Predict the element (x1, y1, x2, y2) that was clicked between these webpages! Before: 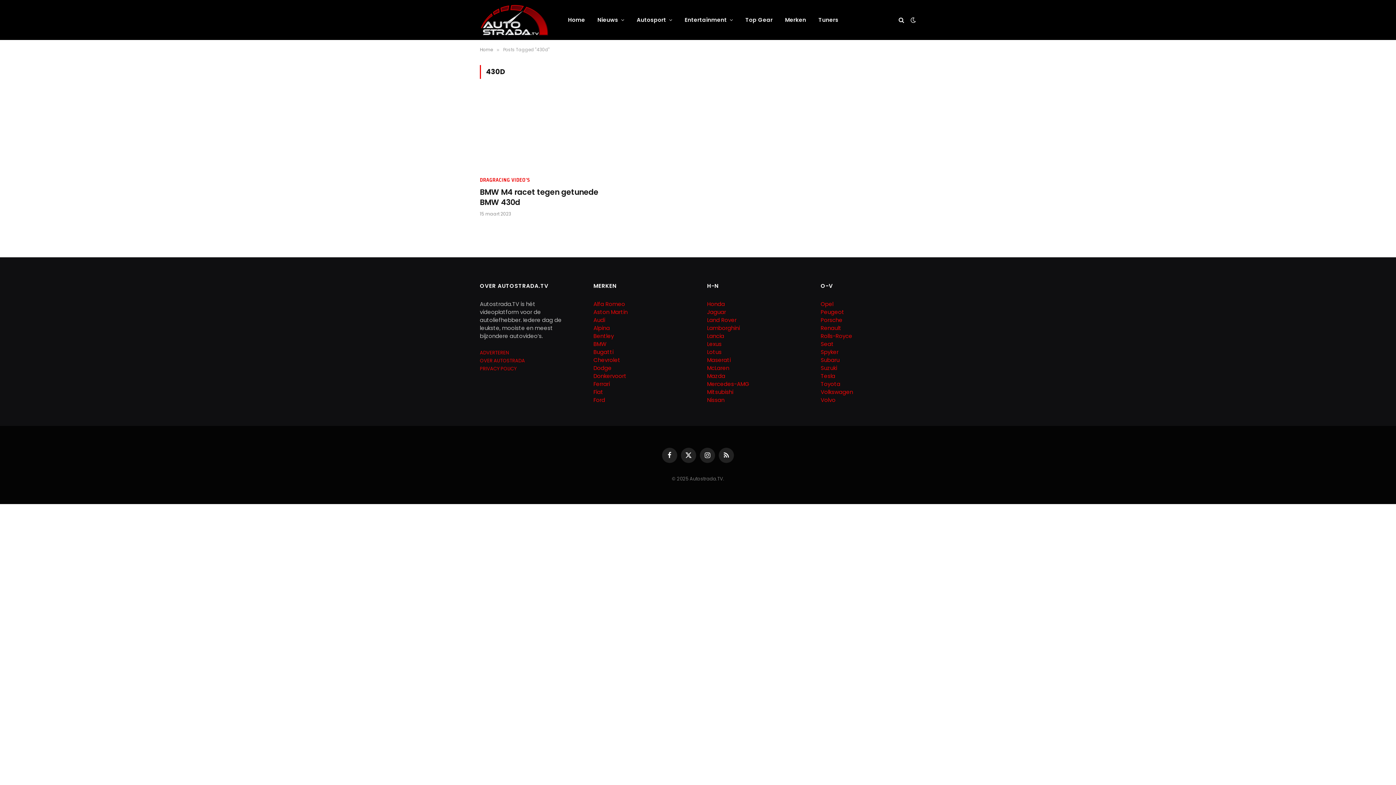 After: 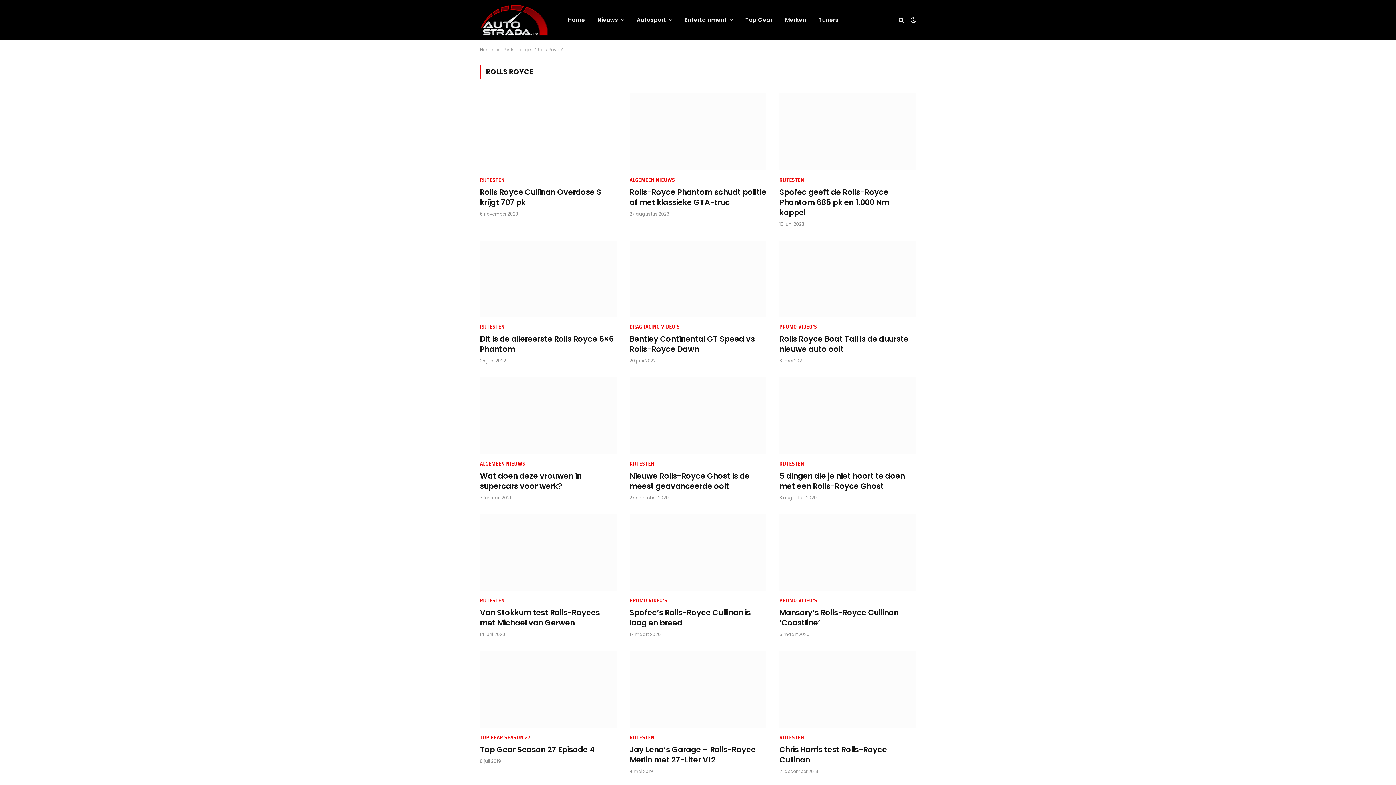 Action: bbox: (820, 332, 852, 339) label: Rolls-Royce